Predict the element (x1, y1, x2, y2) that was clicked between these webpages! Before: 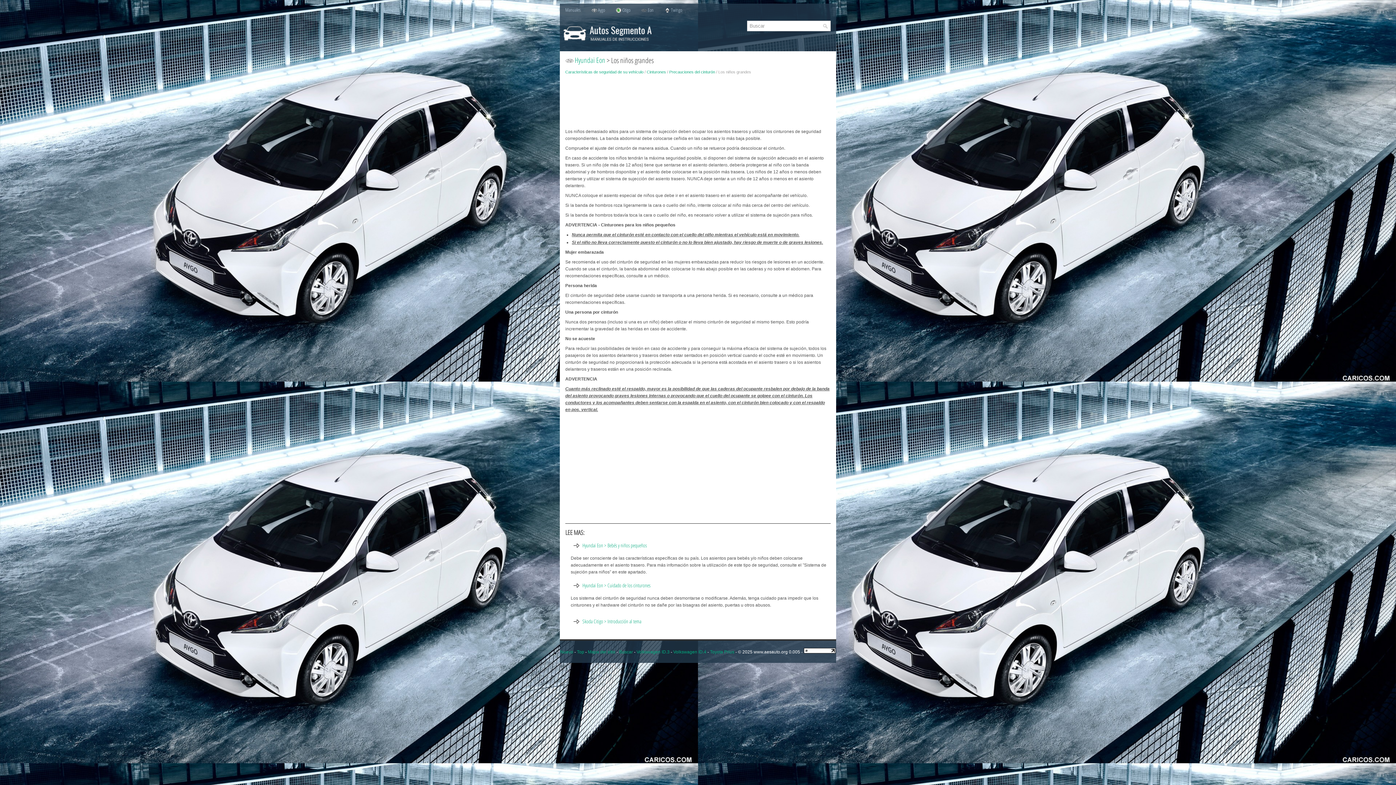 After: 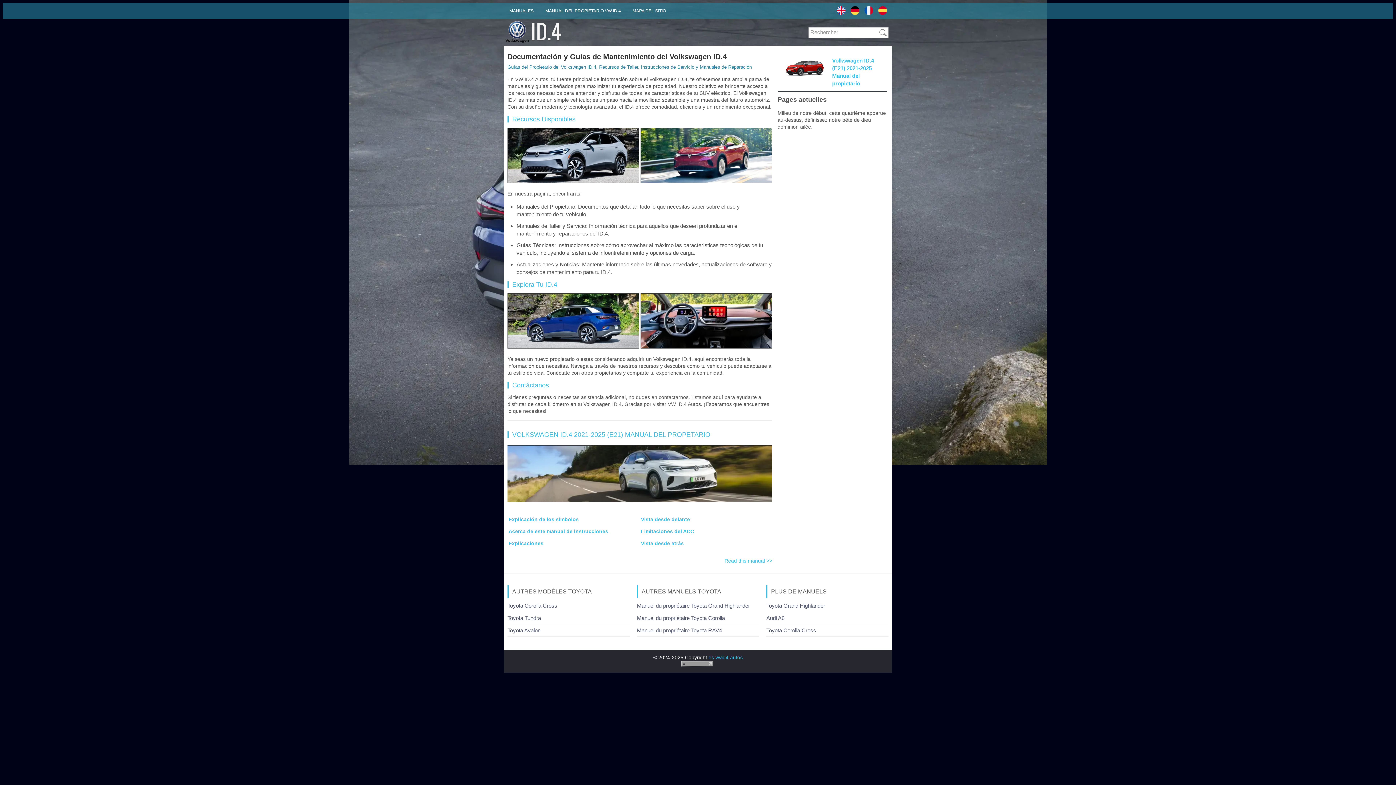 Action: label: Volkswagen ID.4 bbox: (673, 649, 706, 654)